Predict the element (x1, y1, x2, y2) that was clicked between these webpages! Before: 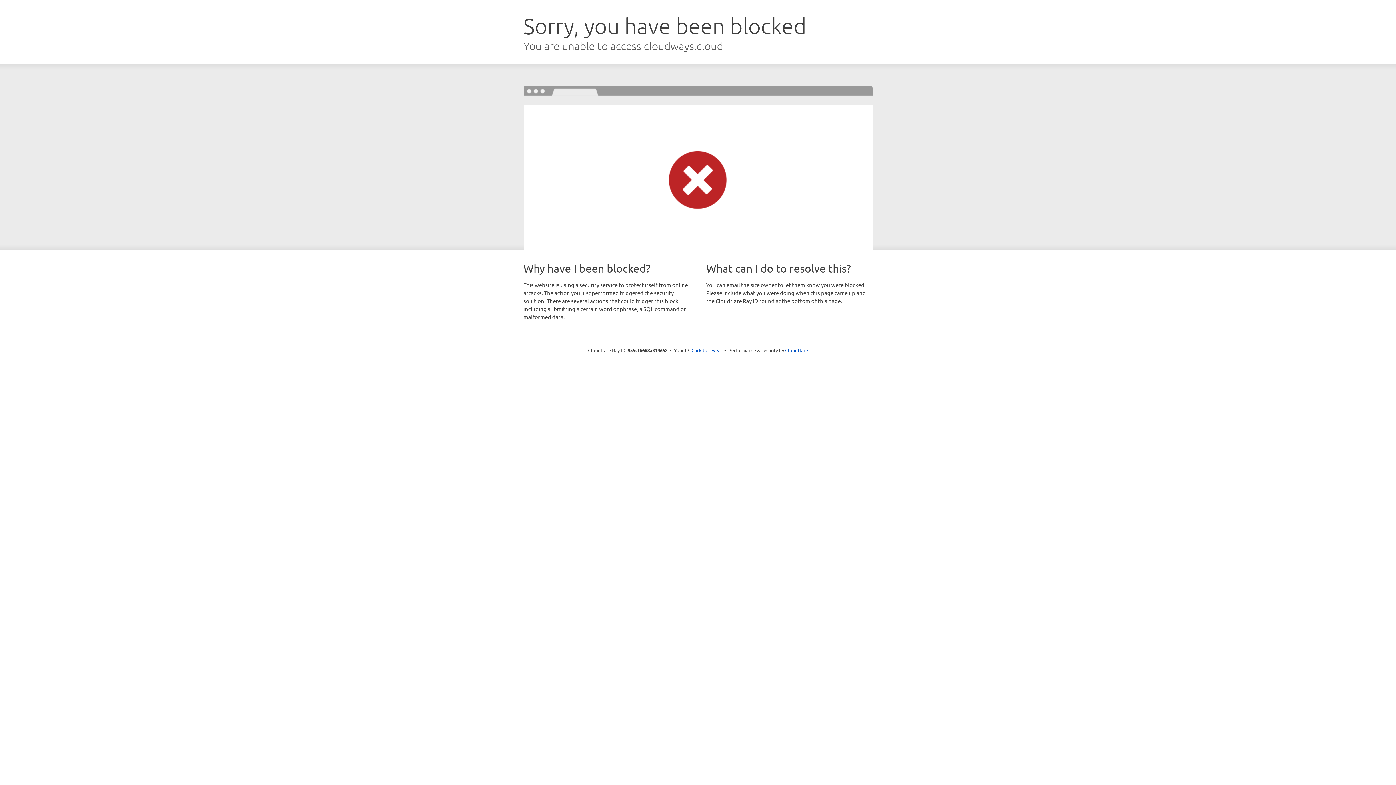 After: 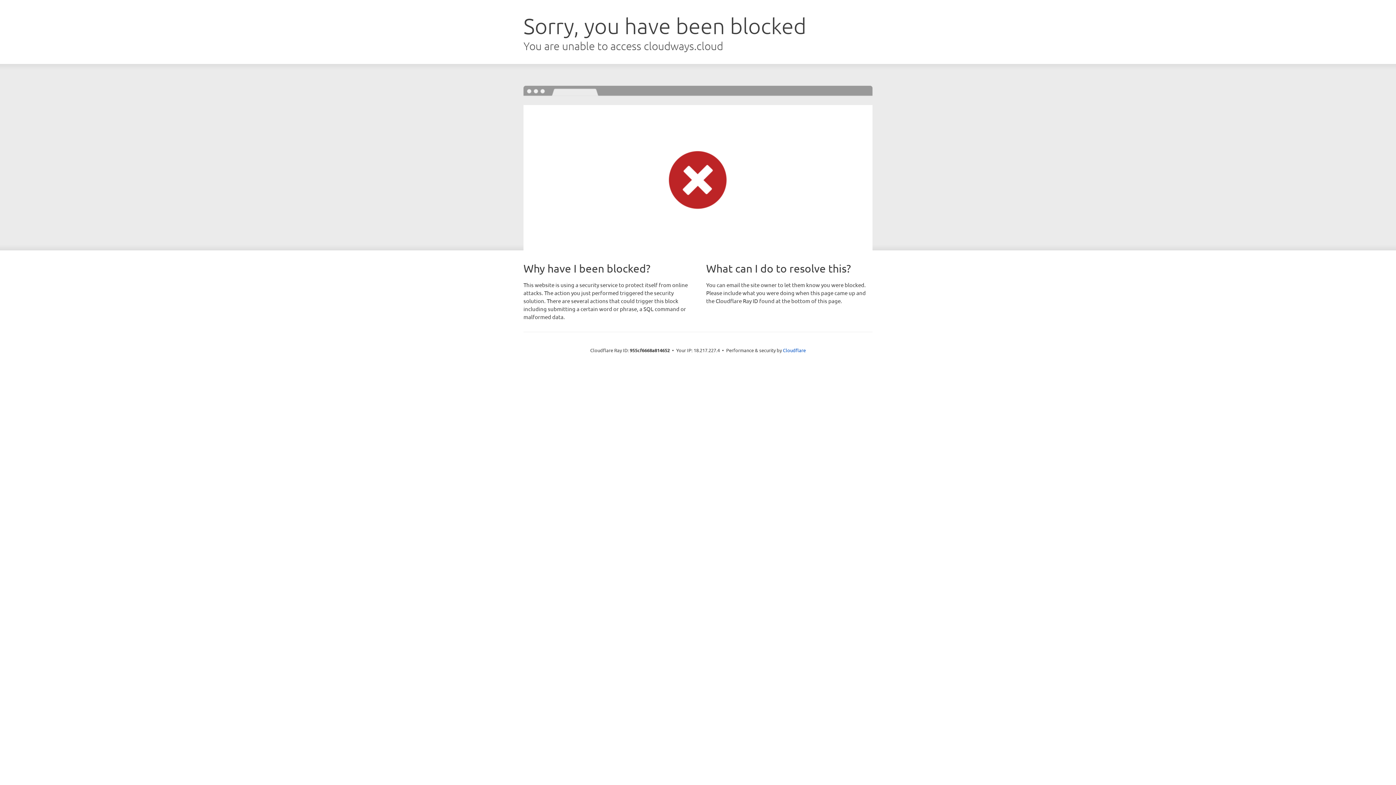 Action: label: Click to reveal bbox: (691, 346, 722, 353)